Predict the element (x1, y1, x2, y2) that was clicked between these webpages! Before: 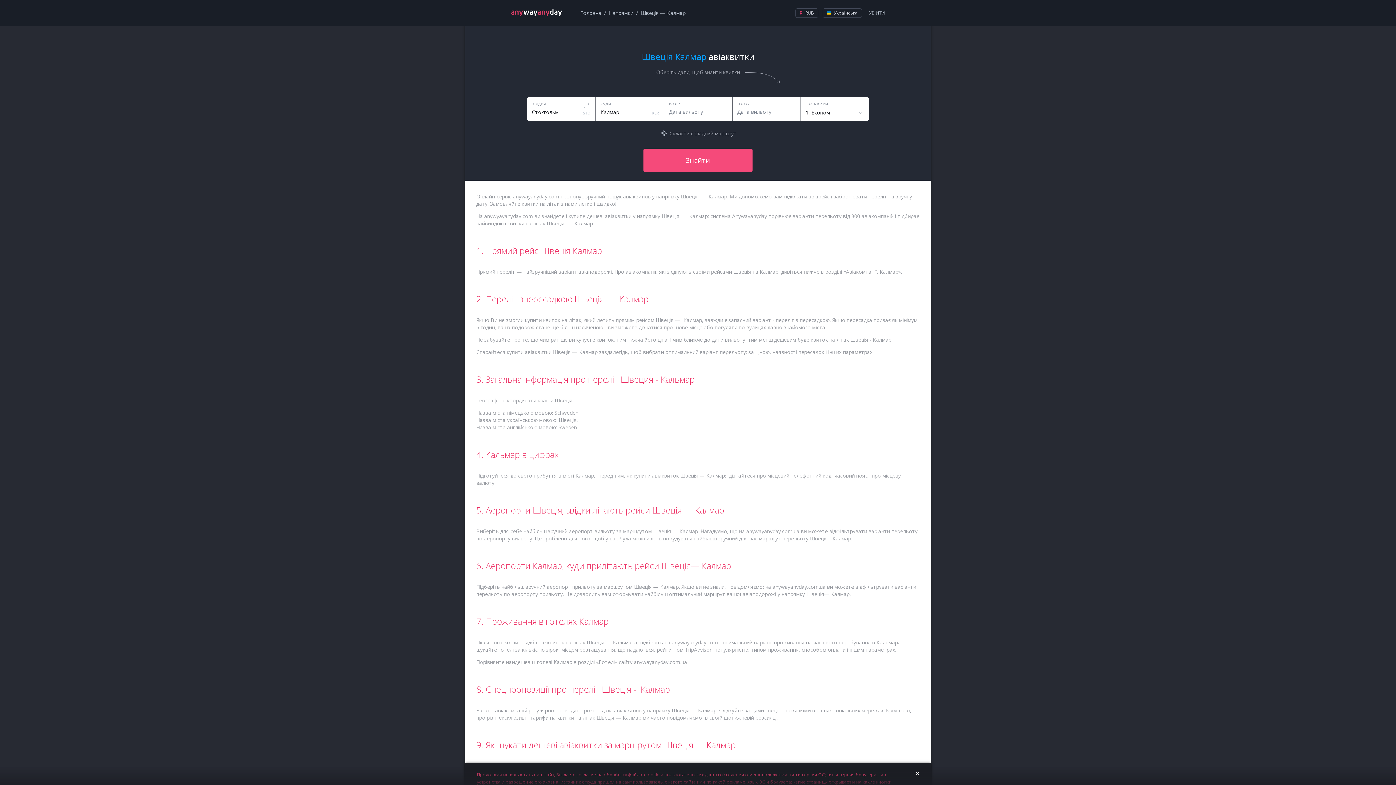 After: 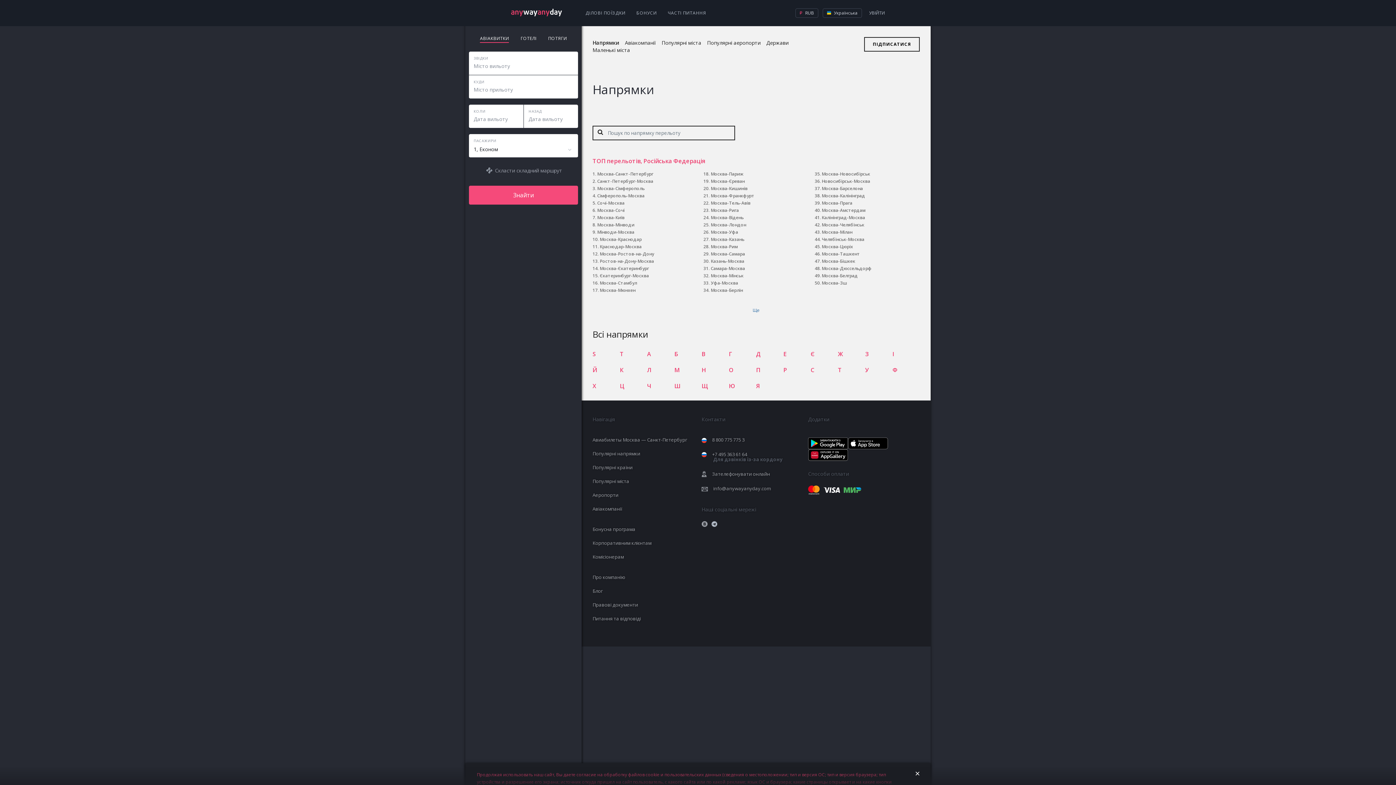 Action: label: Напрямки bbox: (609, 0, 633, 26)